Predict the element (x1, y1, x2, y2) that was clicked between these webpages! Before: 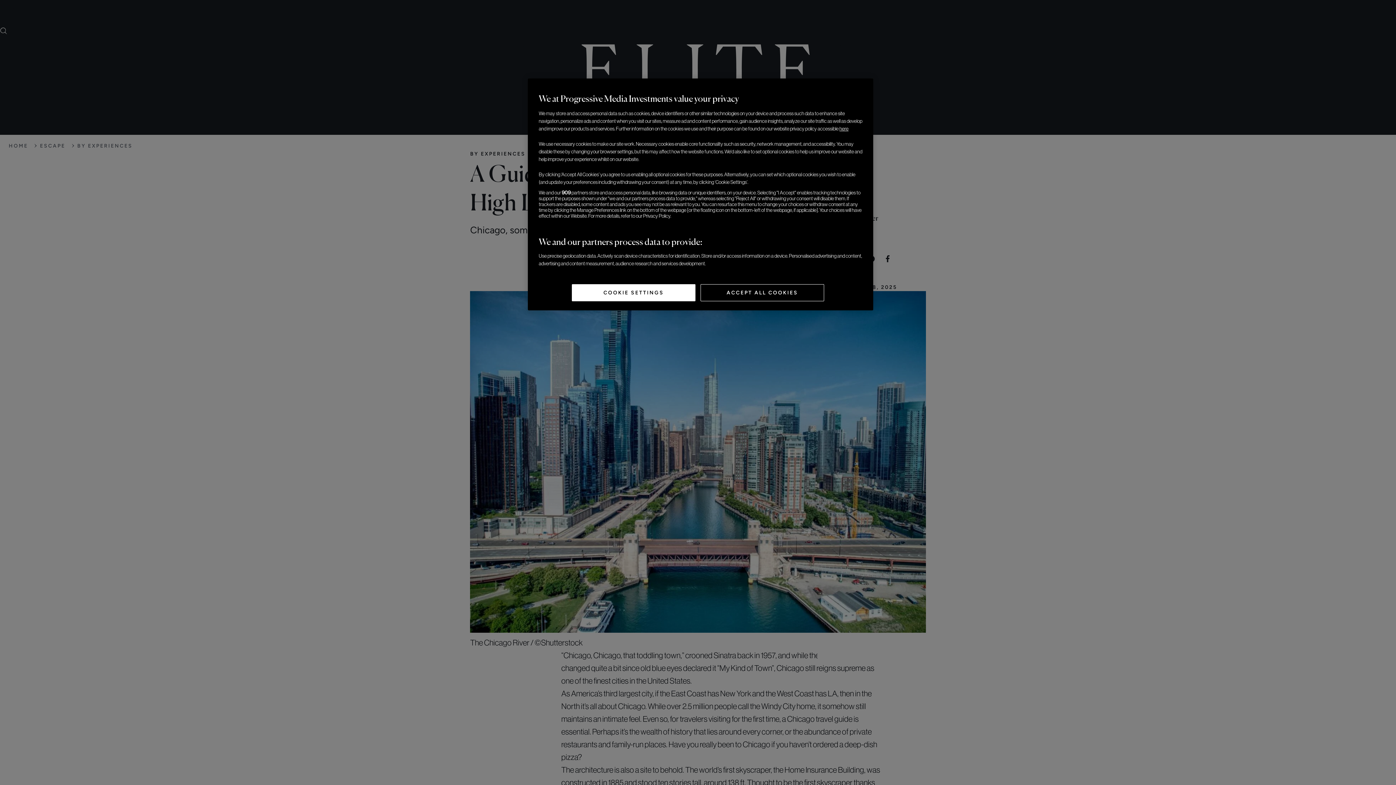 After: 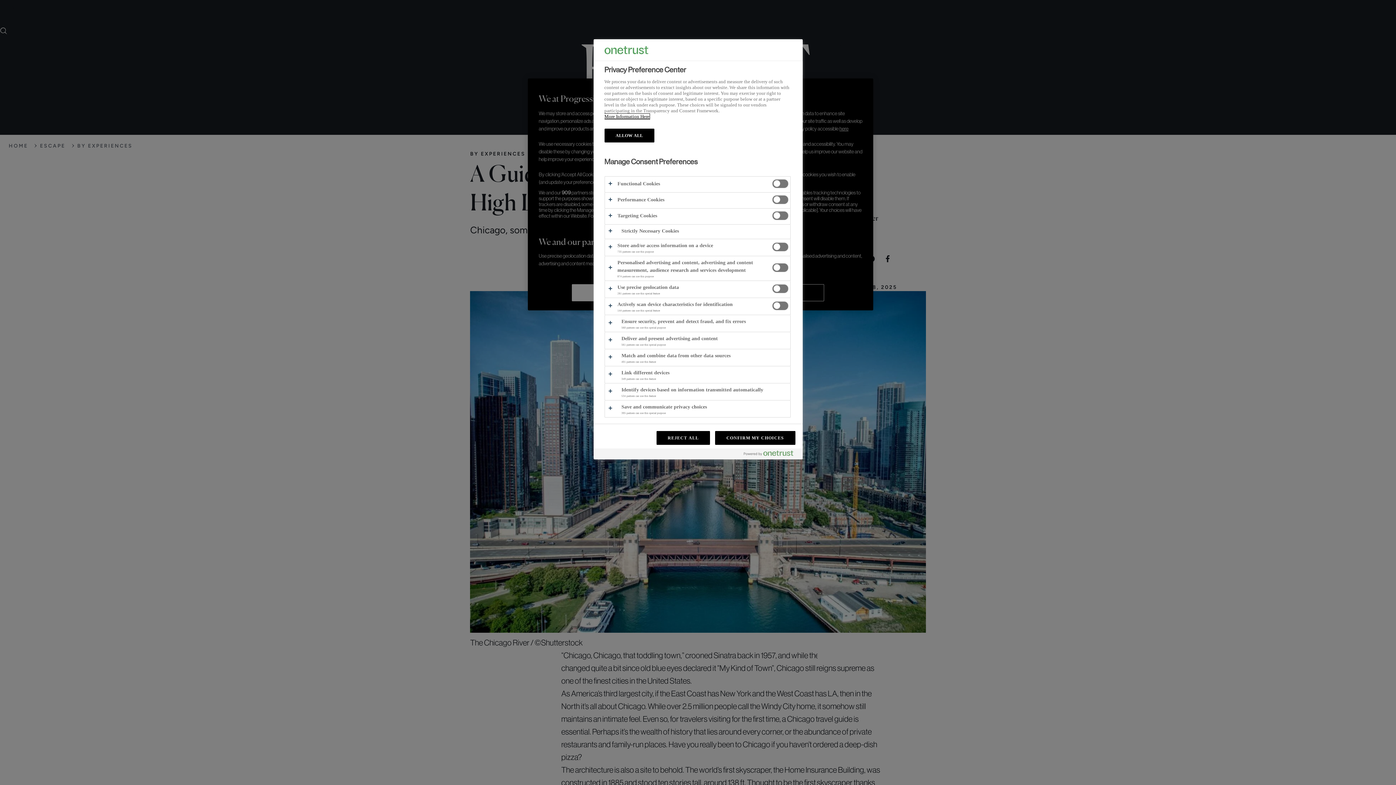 Action: label: COOKIE SETTINGS bbox: (572, 284, 695, 301)